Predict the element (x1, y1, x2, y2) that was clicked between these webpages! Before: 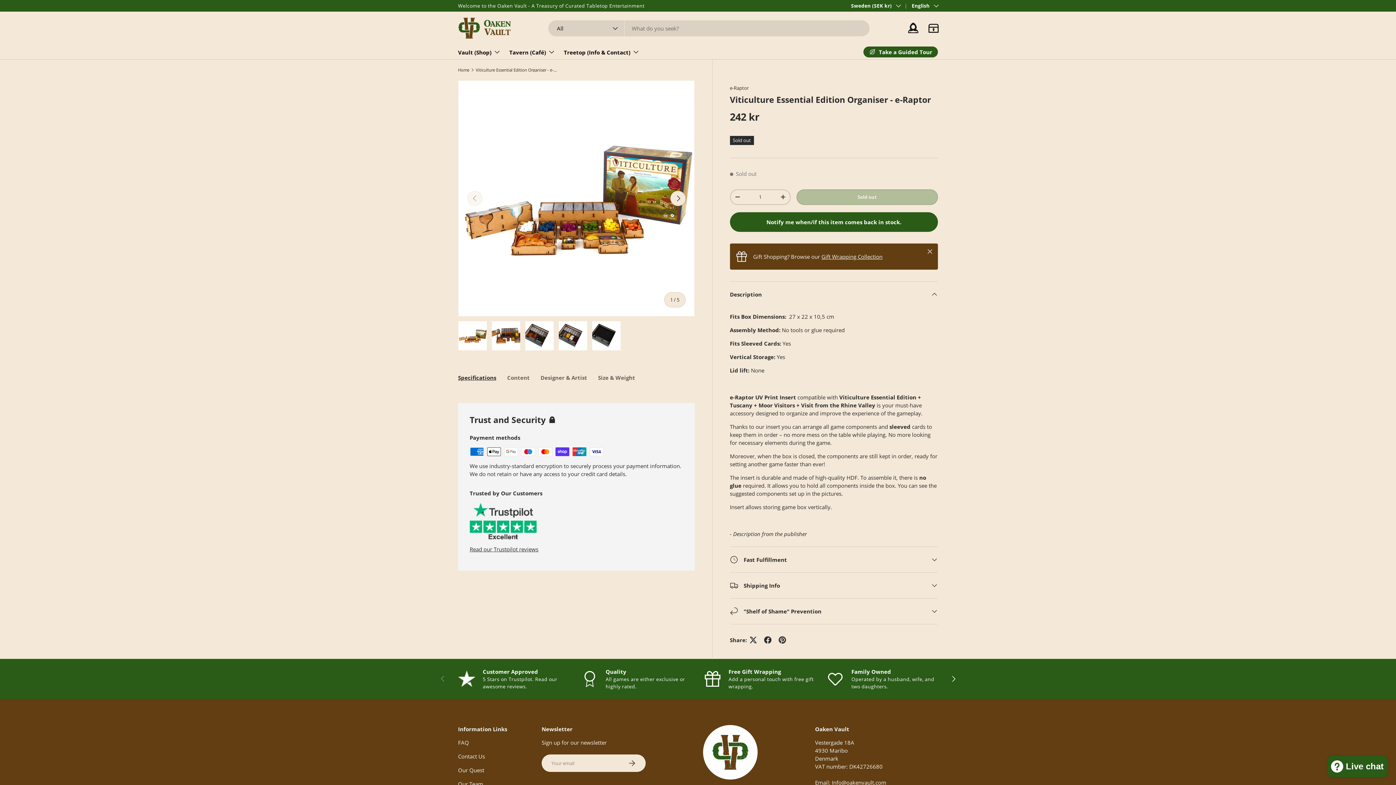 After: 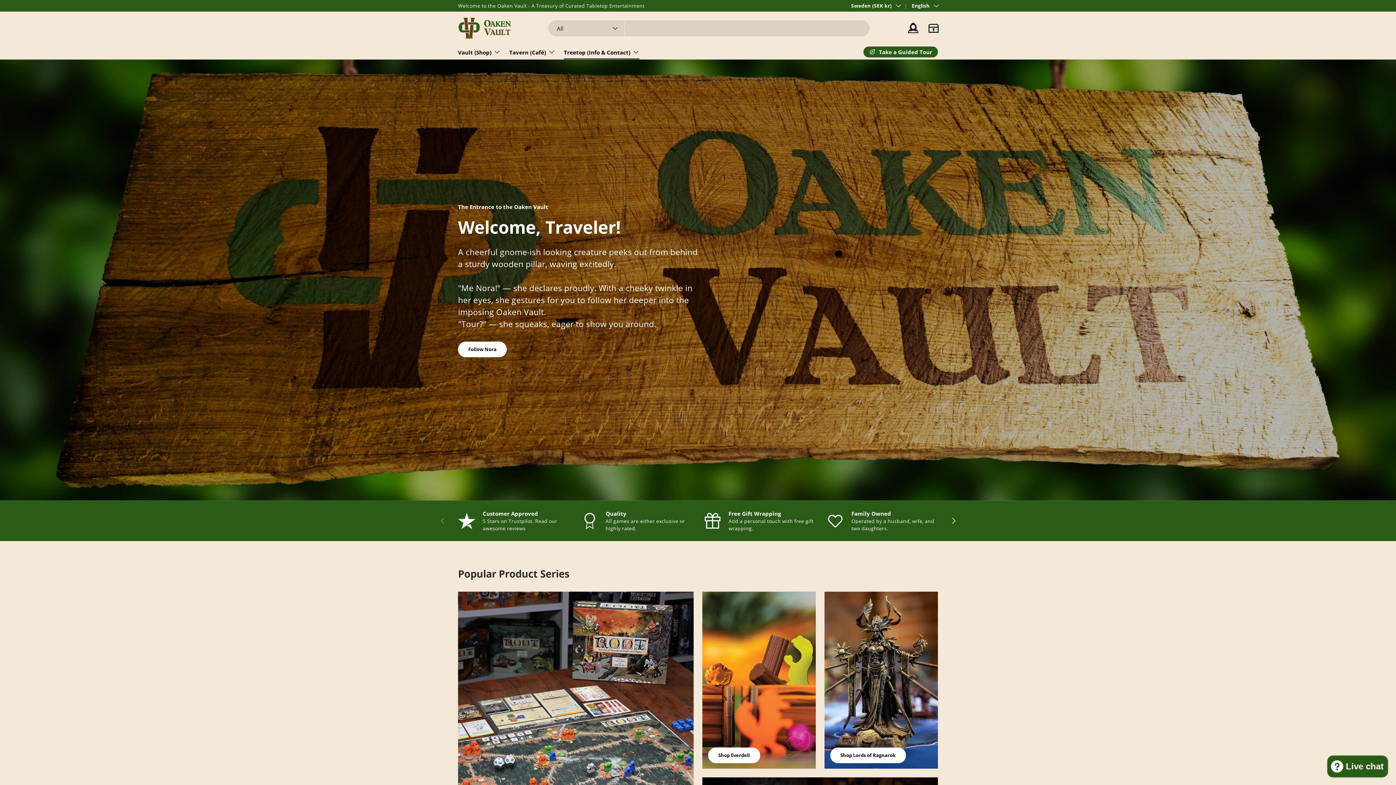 Action: bbox: (564, 44, 639, 59) label: Treetop (Info & Contact)